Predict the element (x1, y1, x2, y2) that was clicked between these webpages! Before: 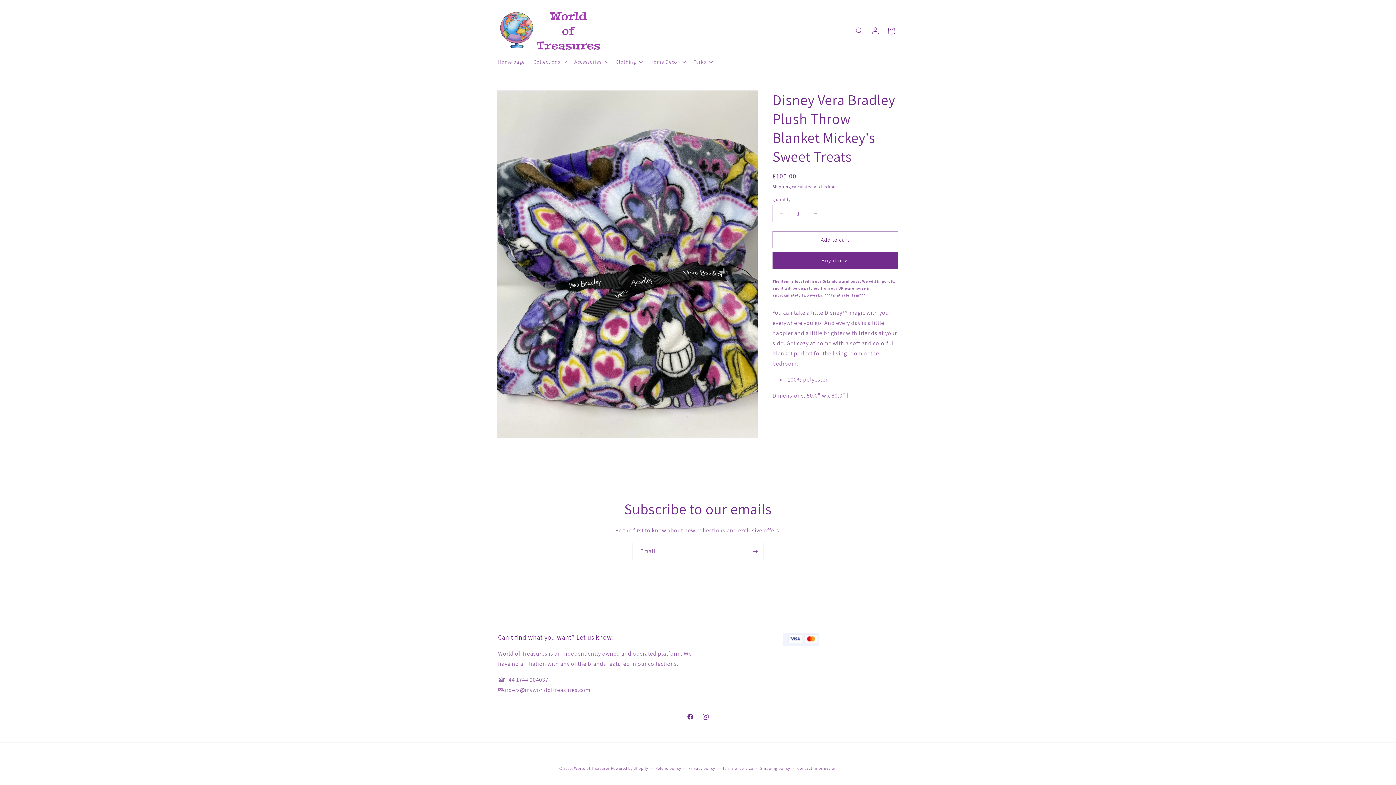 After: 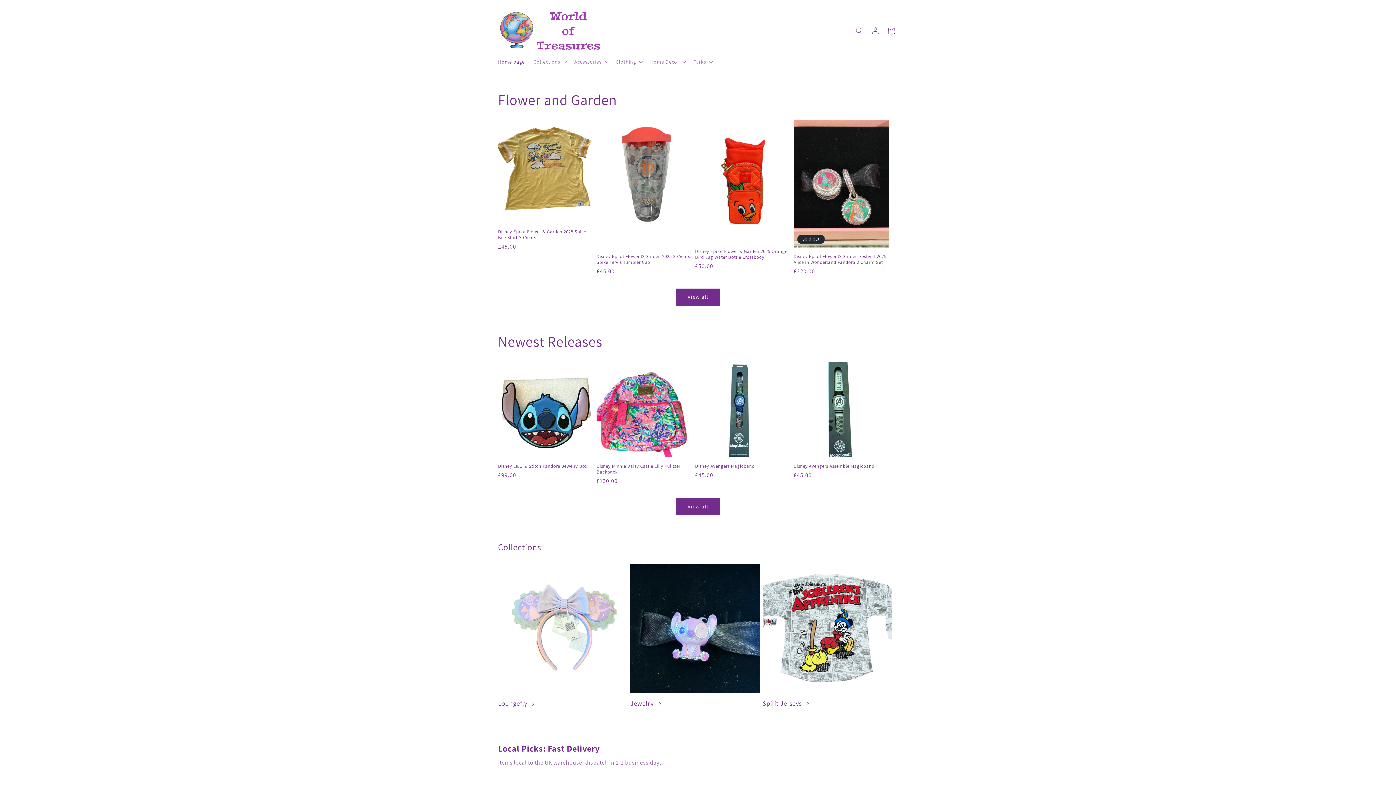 Action: bbox: (495, 7, 610, 54)